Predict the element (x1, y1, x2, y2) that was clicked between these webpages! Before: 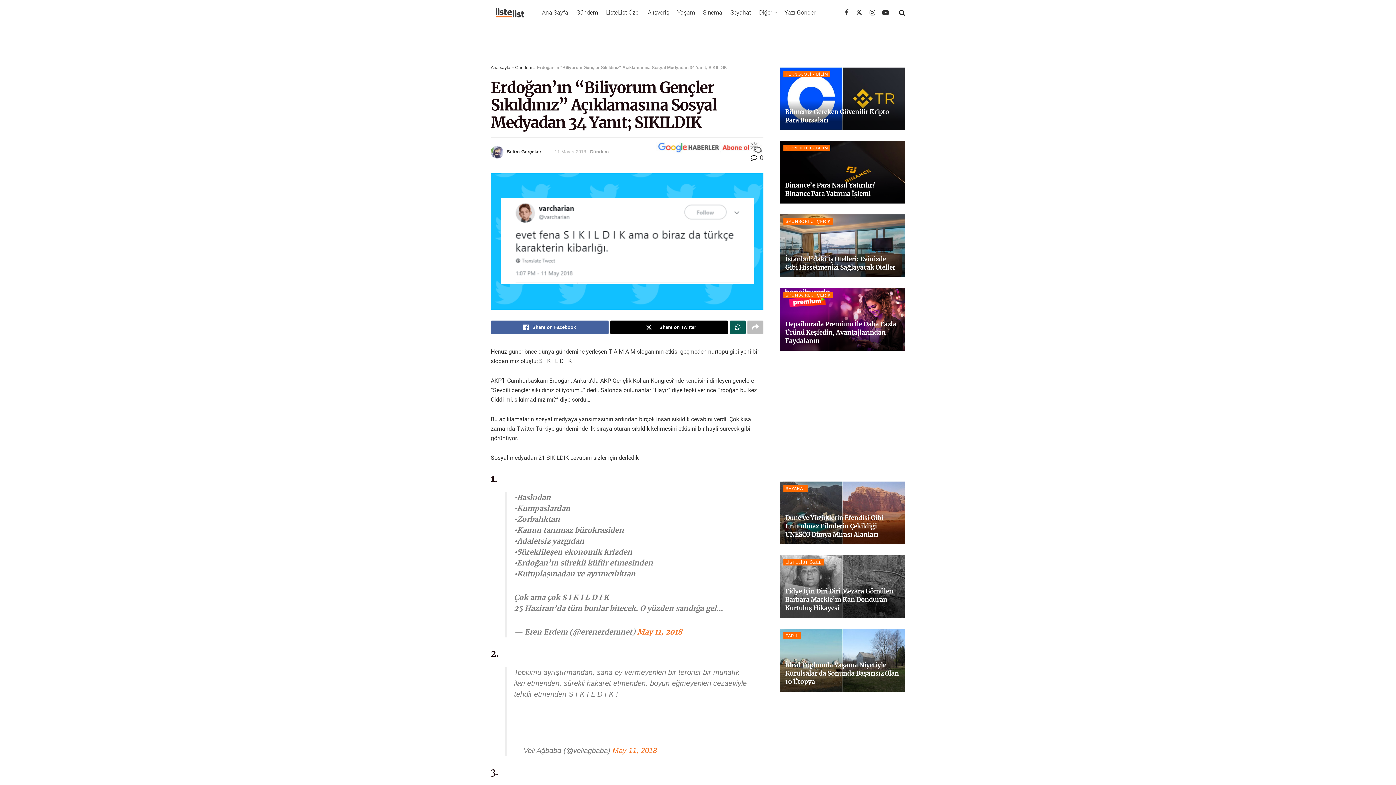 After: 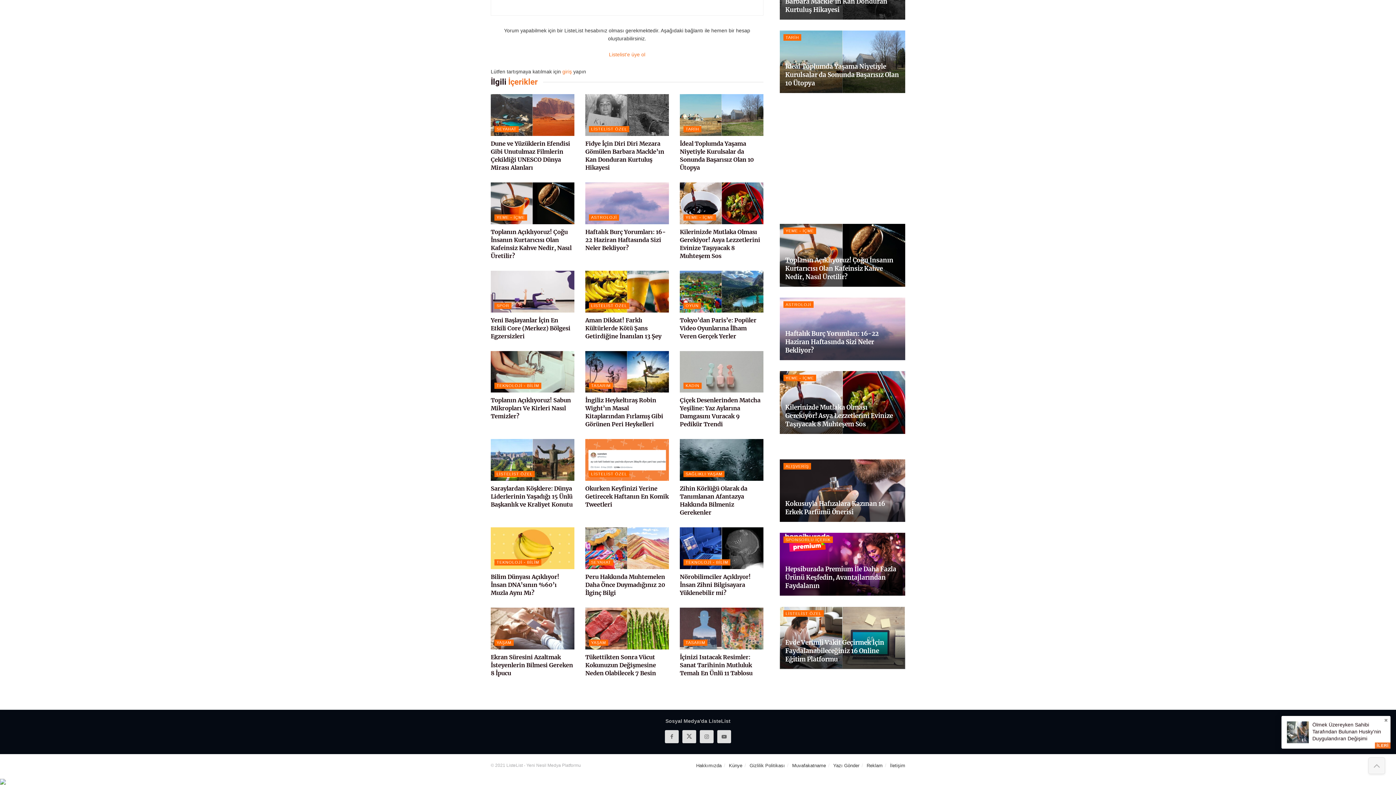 Action: label:  0 bbox: (750, 154, 763, 161)